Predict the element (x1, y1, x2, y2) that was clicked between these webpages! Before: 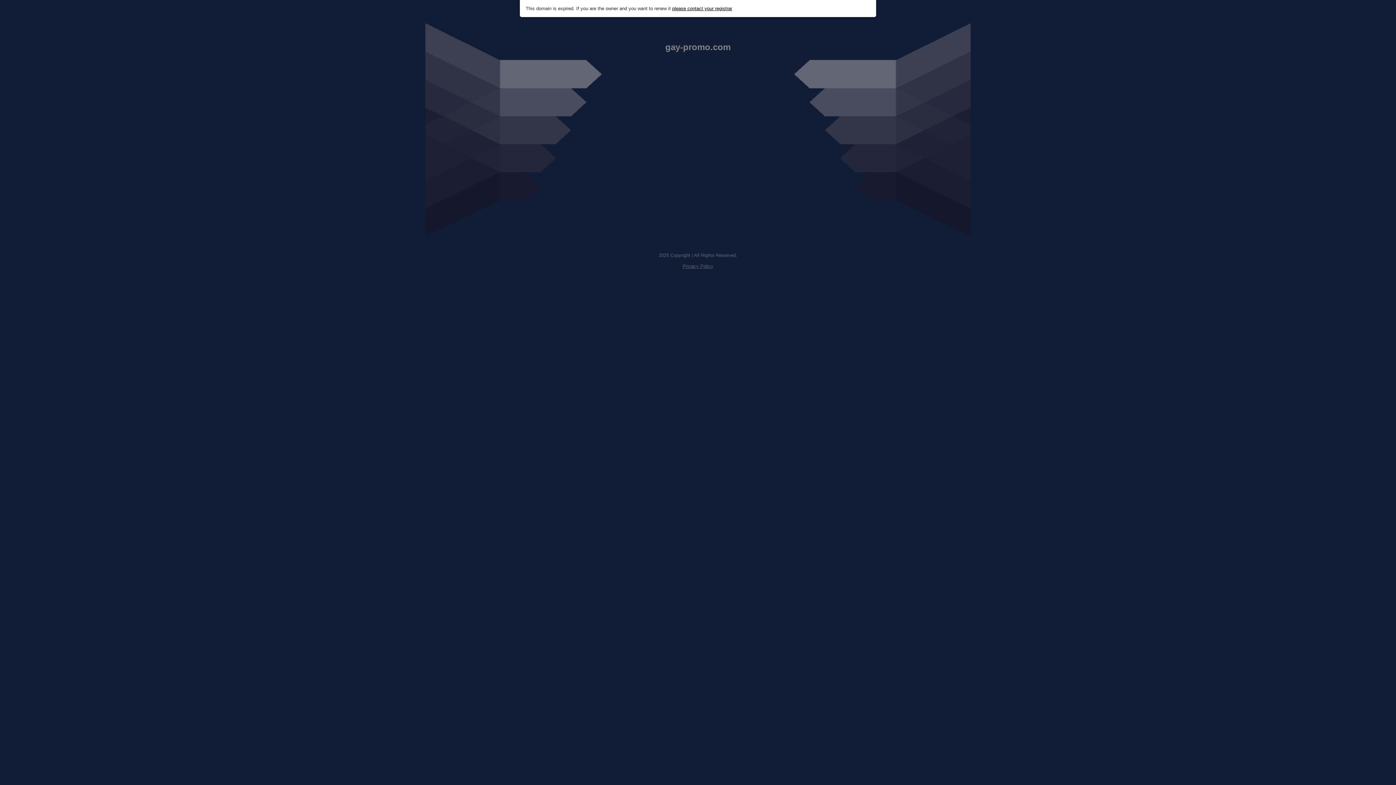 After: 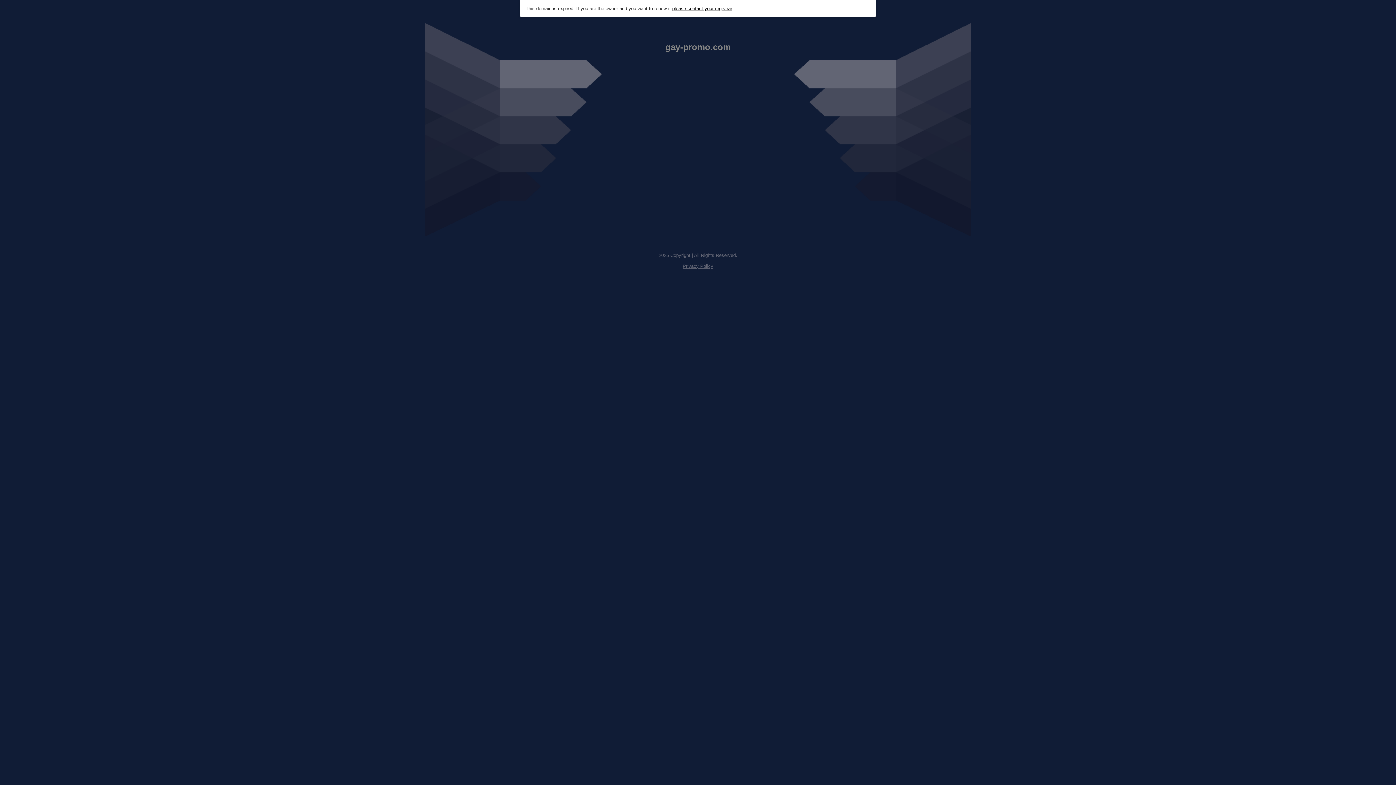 Action: bbox: (672, 5, 732, 11) label: please contact your registrar